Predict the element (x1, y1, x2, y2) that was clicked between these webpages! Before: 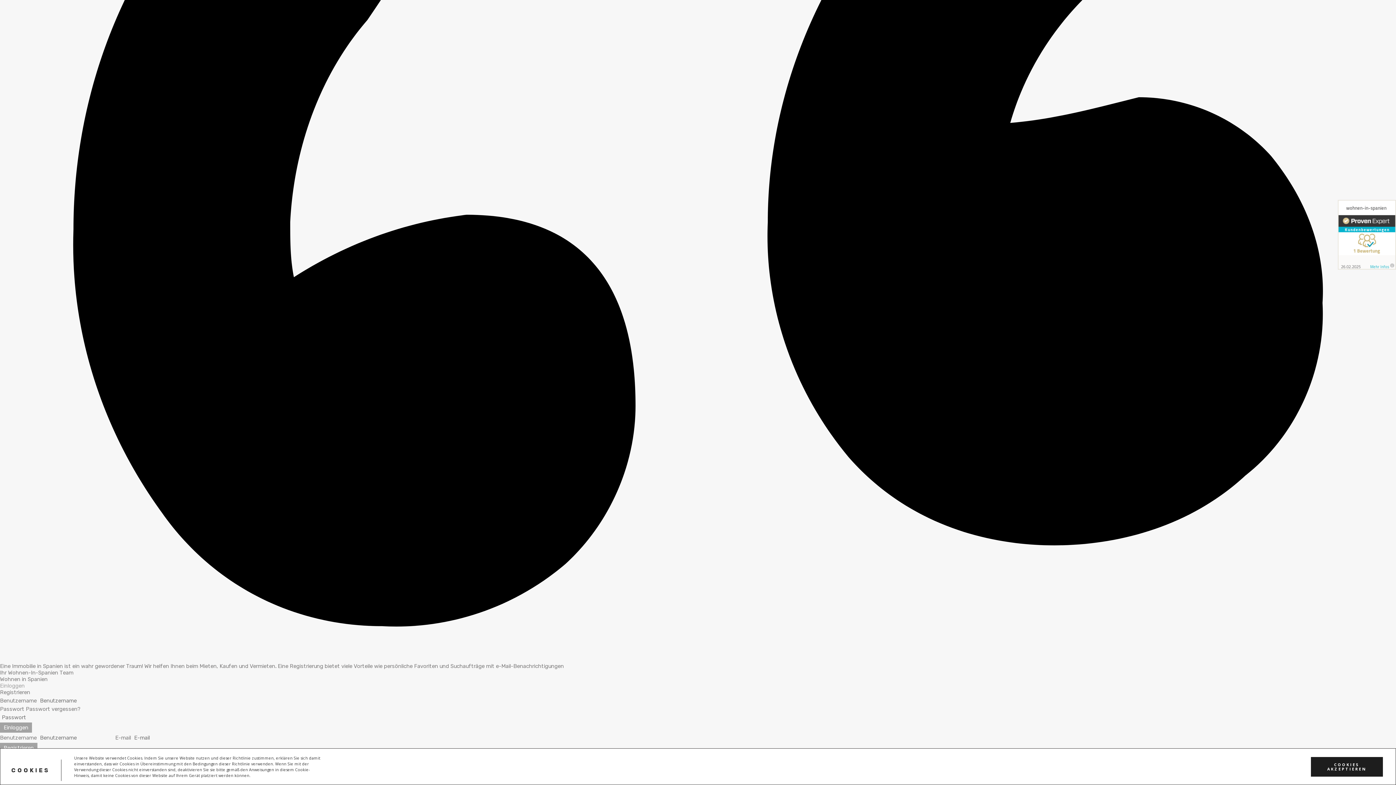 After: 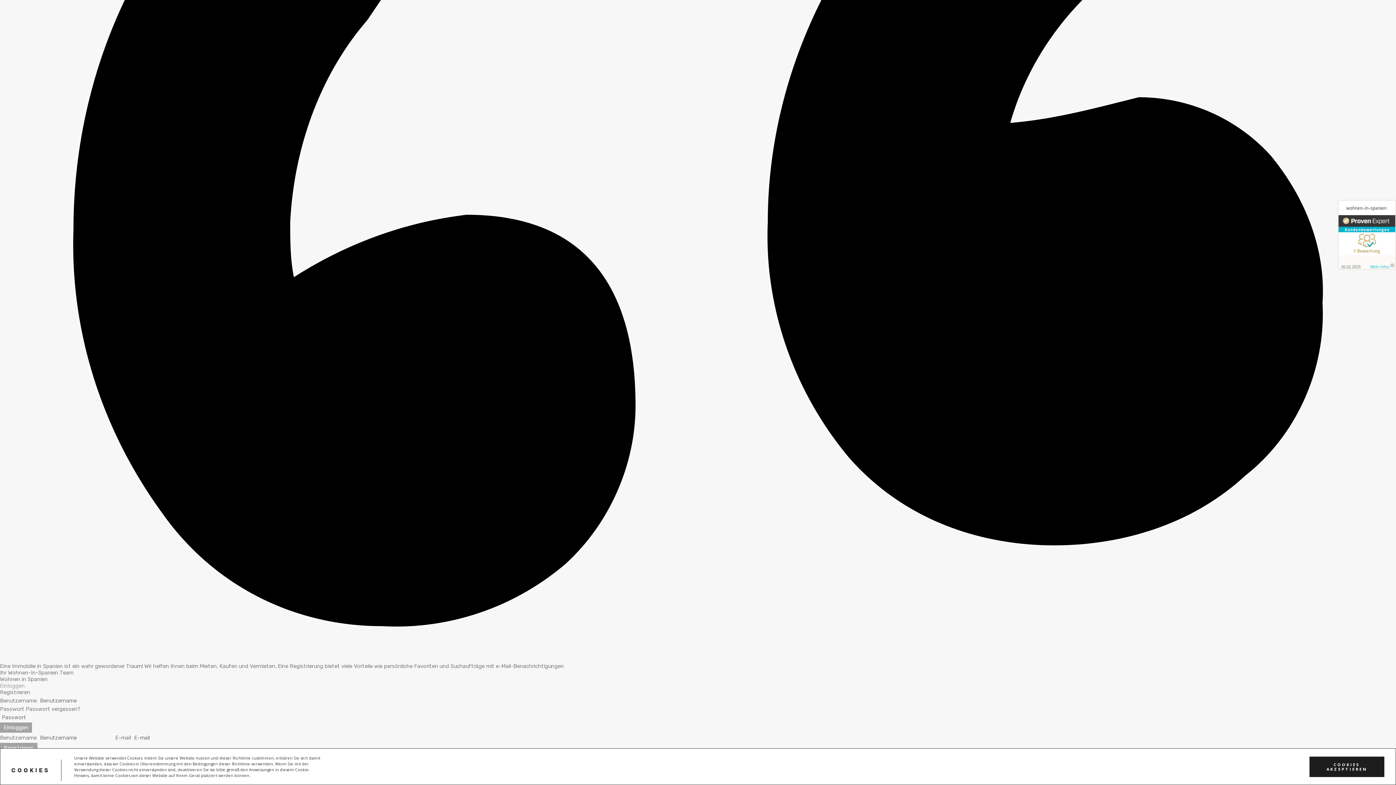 Action: bbox: (1311, 757, 1383, 776) label: COOKIES AKZEPTIEREN